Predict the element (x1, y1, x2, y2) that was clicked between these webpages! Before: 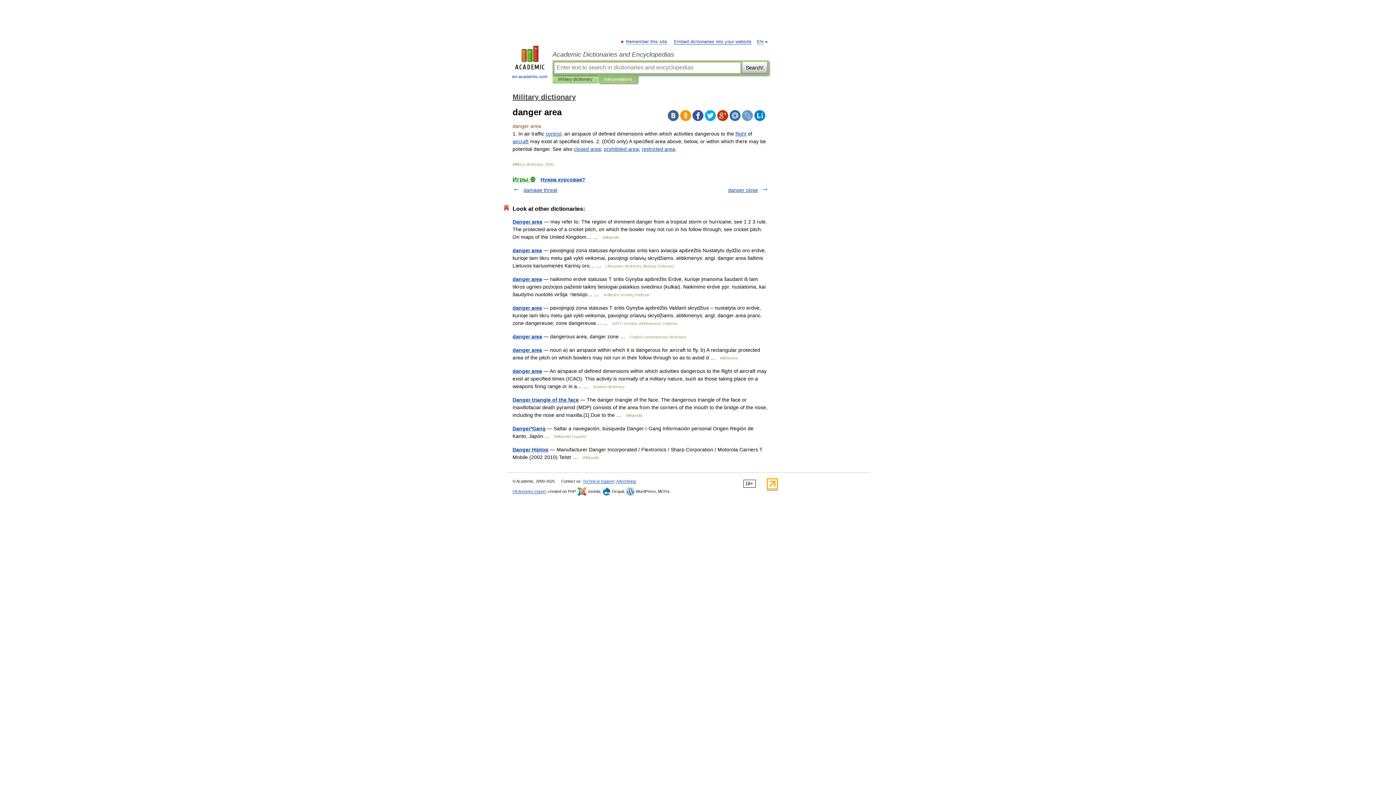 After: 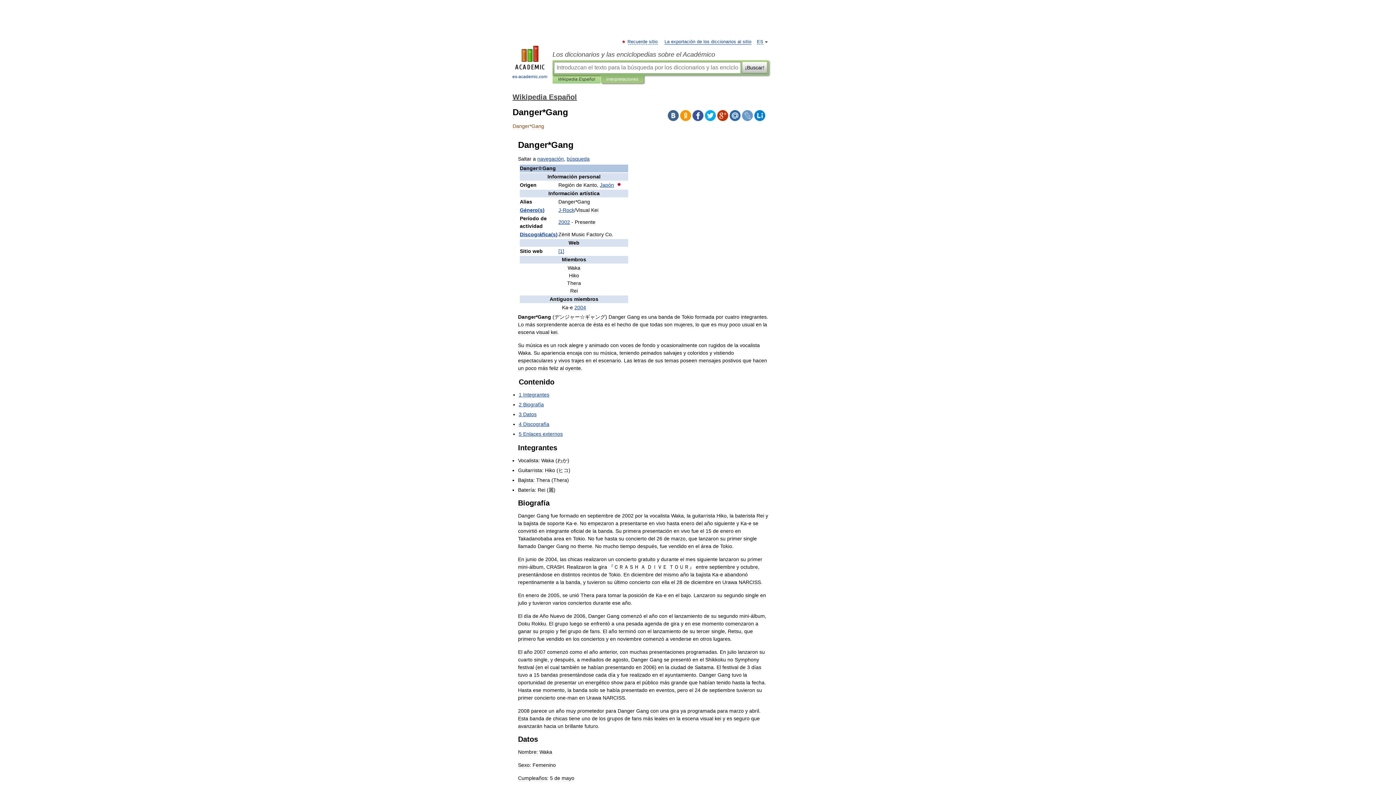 Action: label: Danger*Gang bbox: (512, 425, 545, 431)